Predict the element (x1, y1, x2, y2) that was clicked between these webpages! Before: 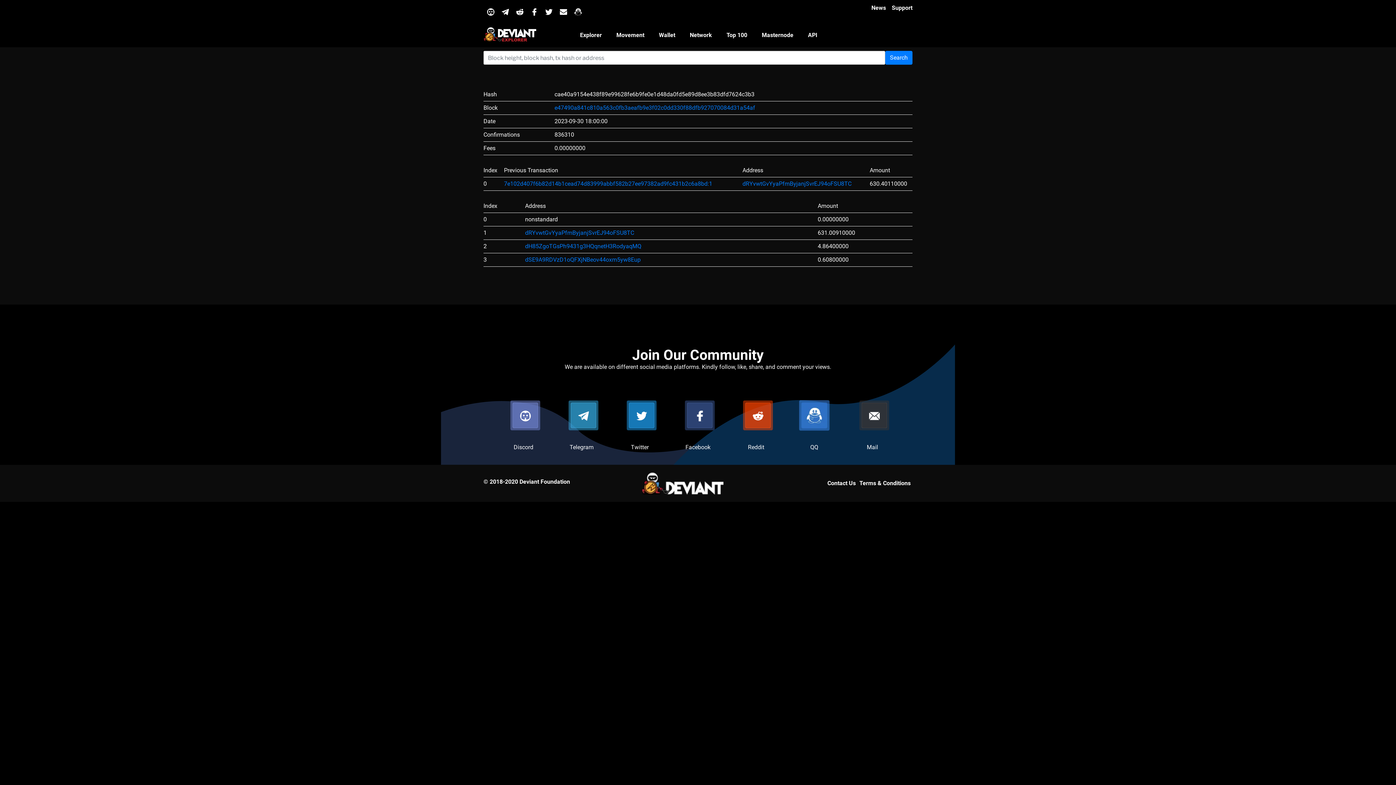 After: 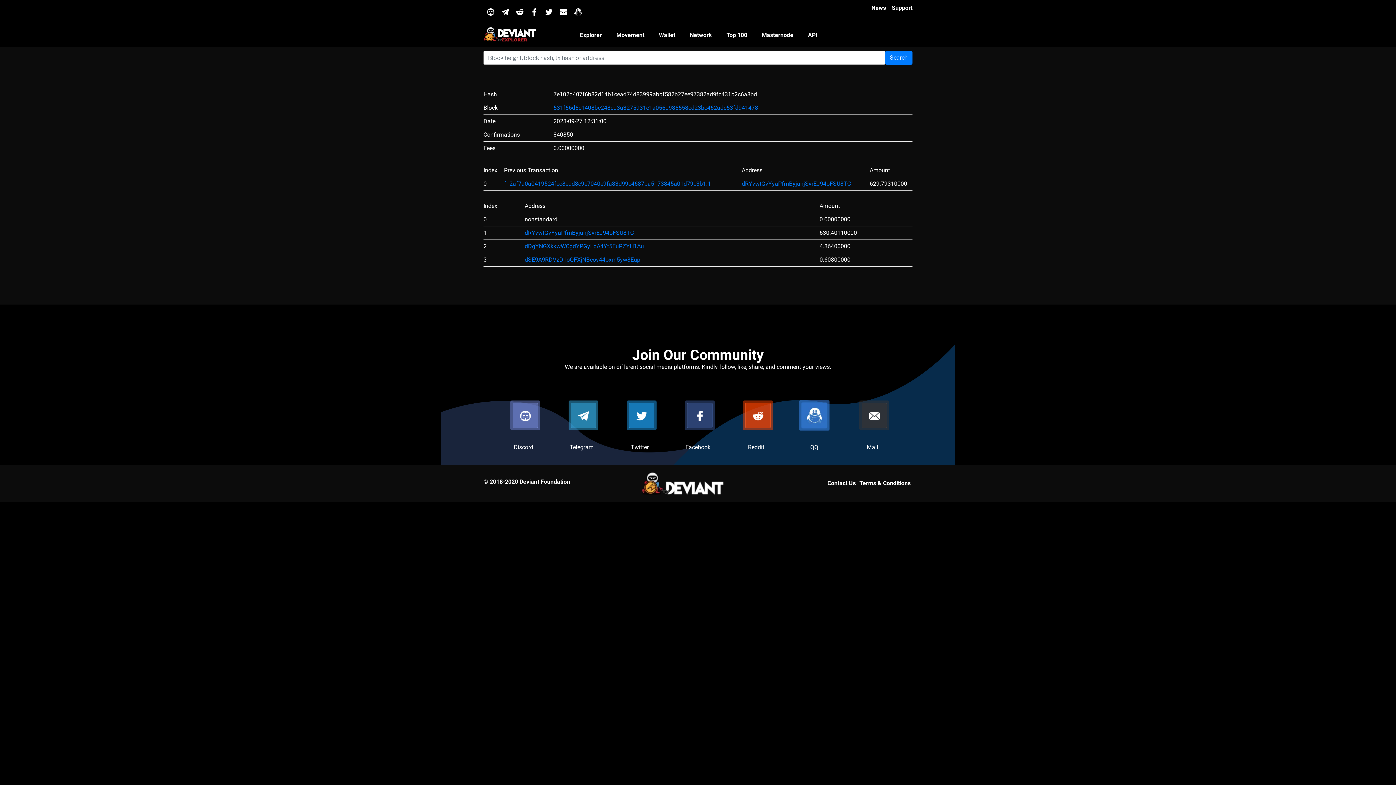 Action: label: 7e102d407f6b82d14b1cead74d83999abbf582b27ee97382ad9fc431b2c6a8bd:1 bbox: (504, 180, 712, 187)